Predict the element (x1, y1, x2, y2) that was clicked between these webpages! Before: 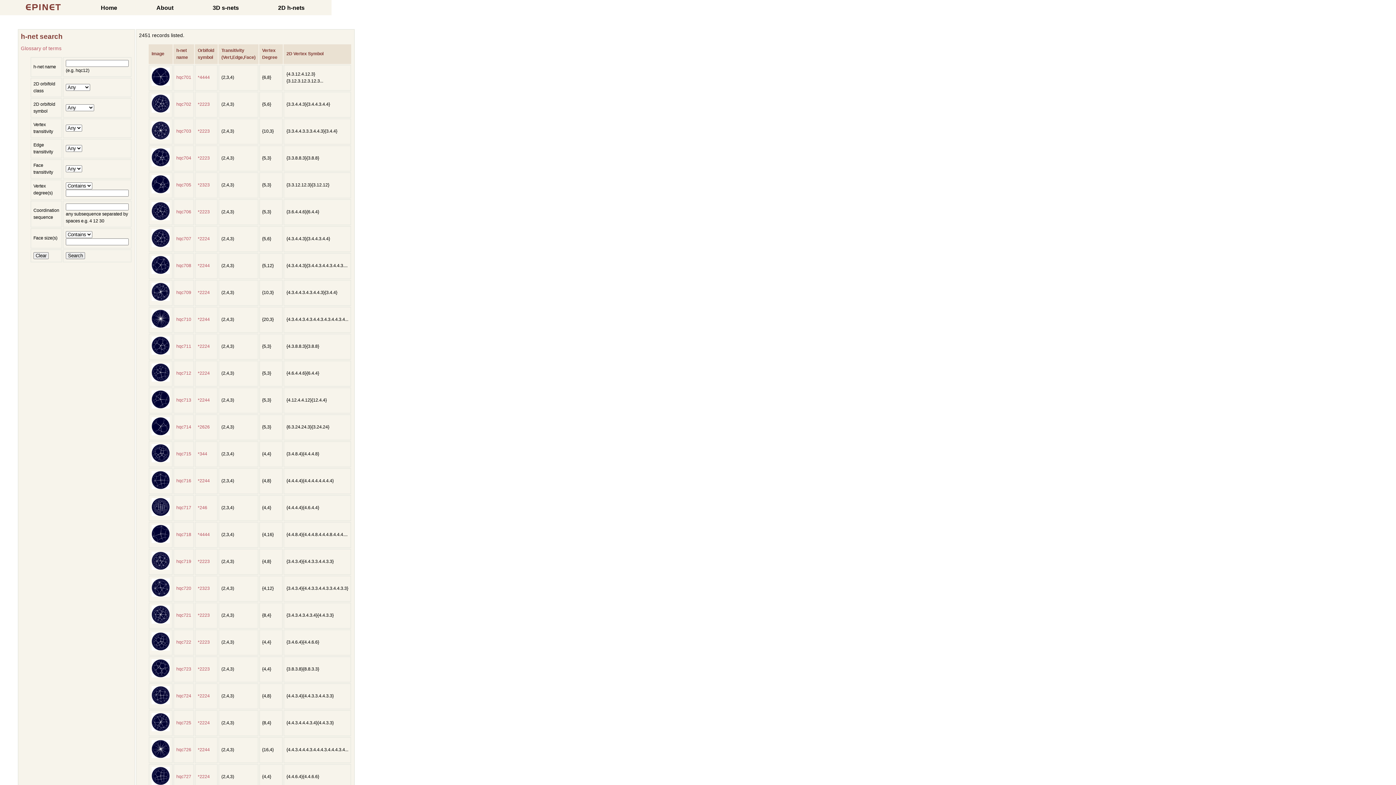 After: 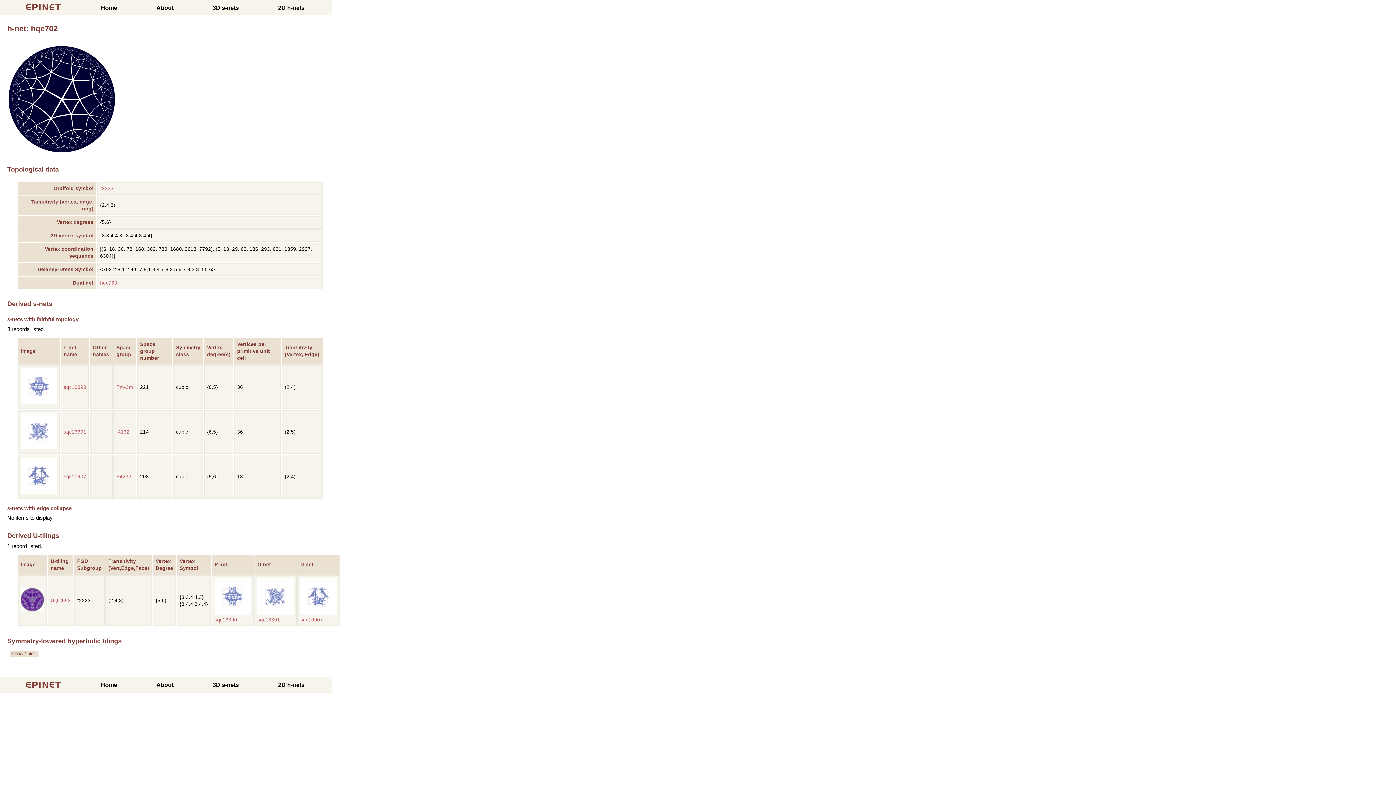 Action: bbox: (151, 108, 169, 113)